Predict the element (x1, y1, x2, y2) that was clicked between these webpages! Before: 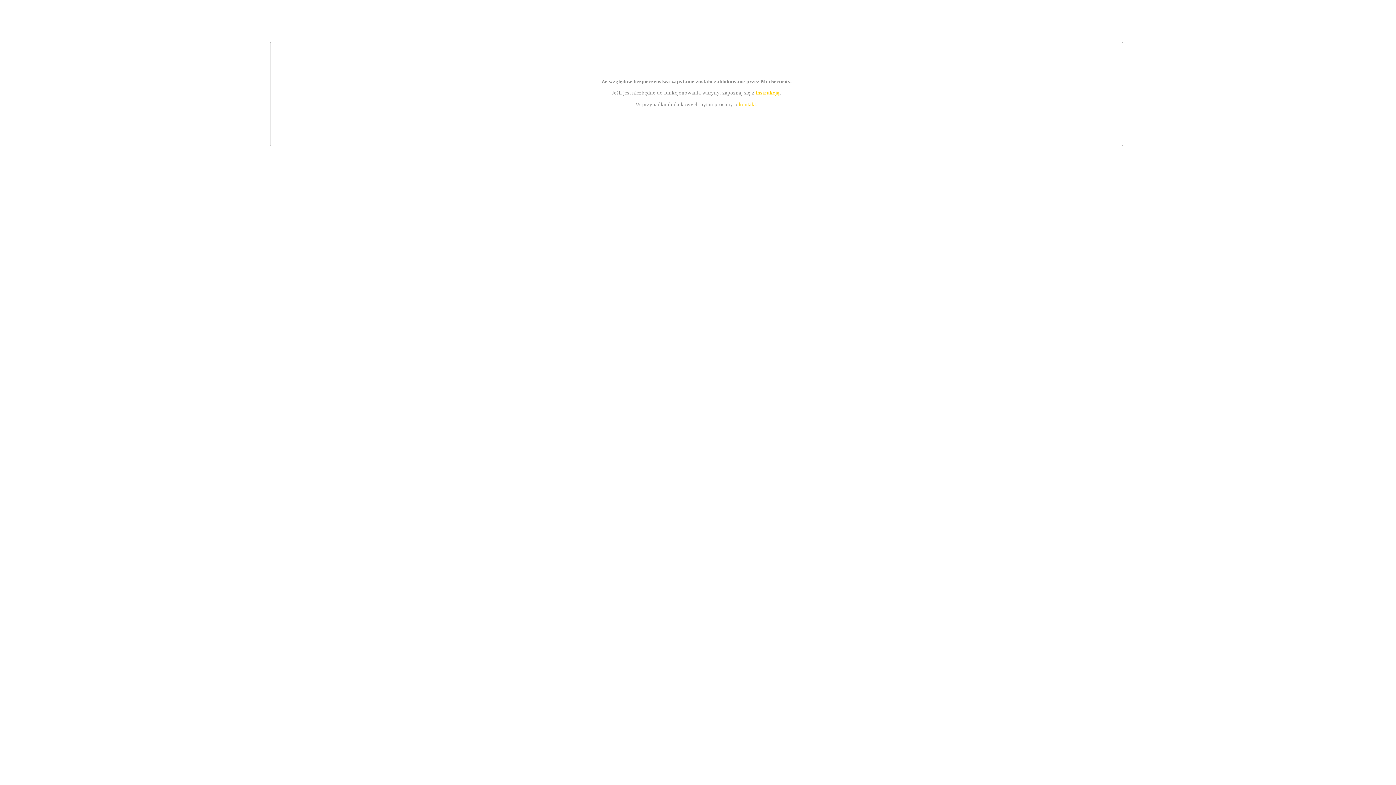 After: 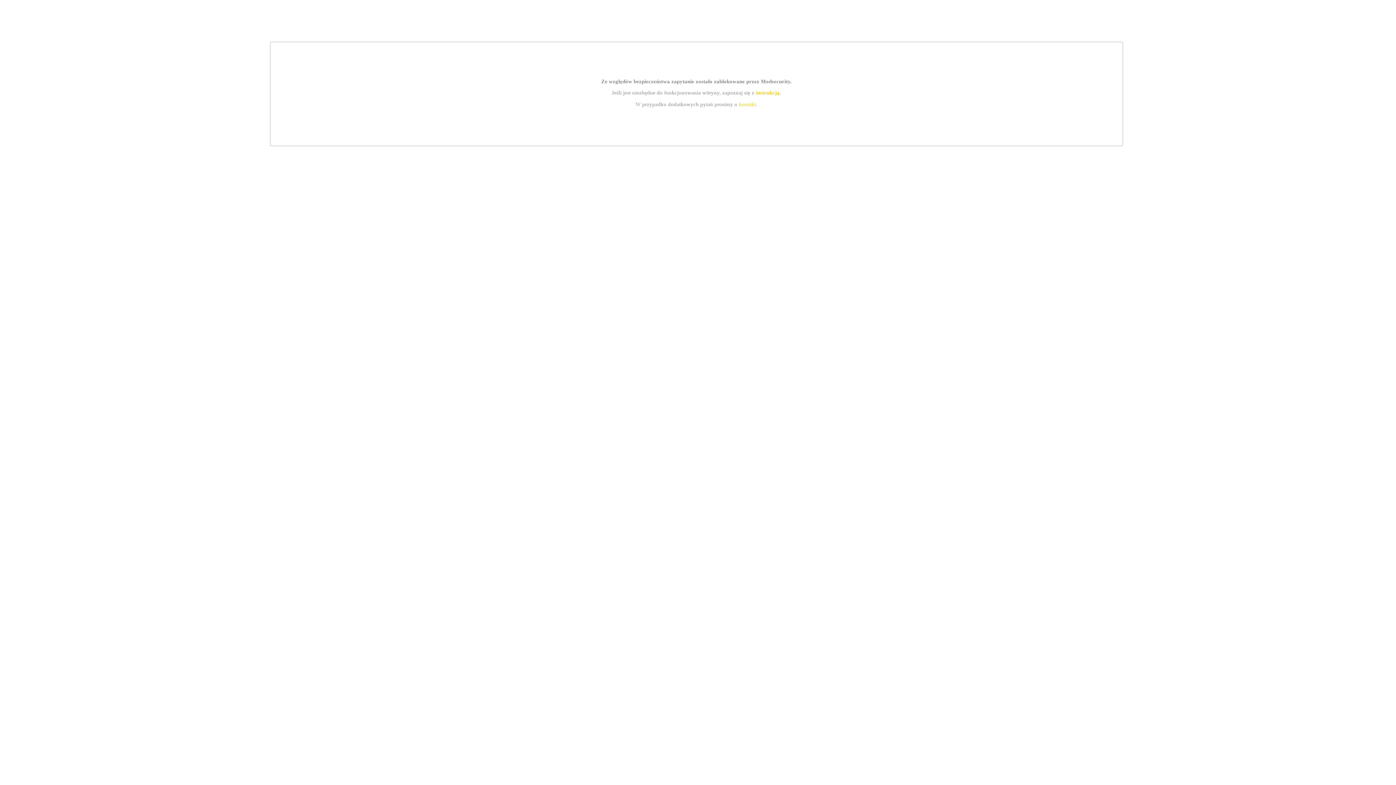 Action: bbox: (739, 101, 756, 107) label: kontakt